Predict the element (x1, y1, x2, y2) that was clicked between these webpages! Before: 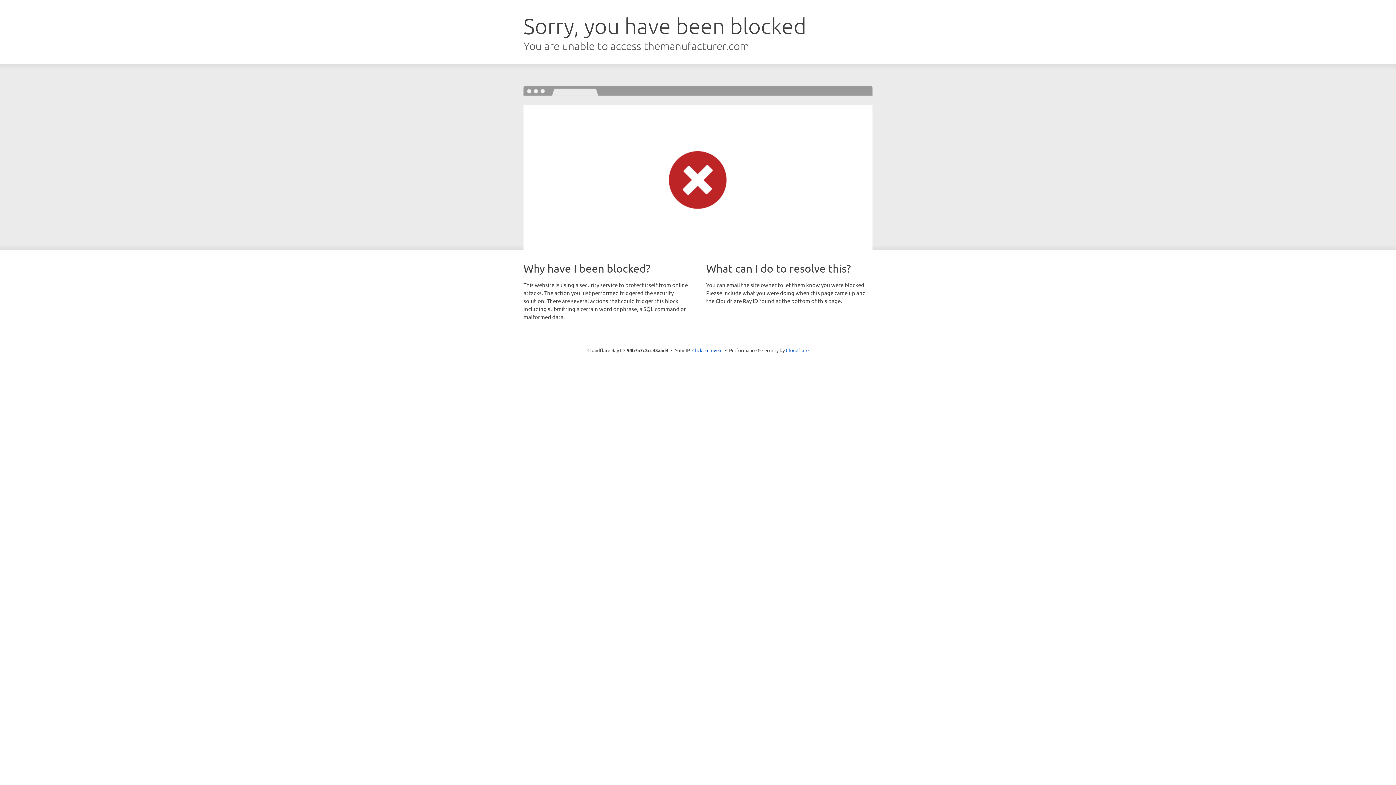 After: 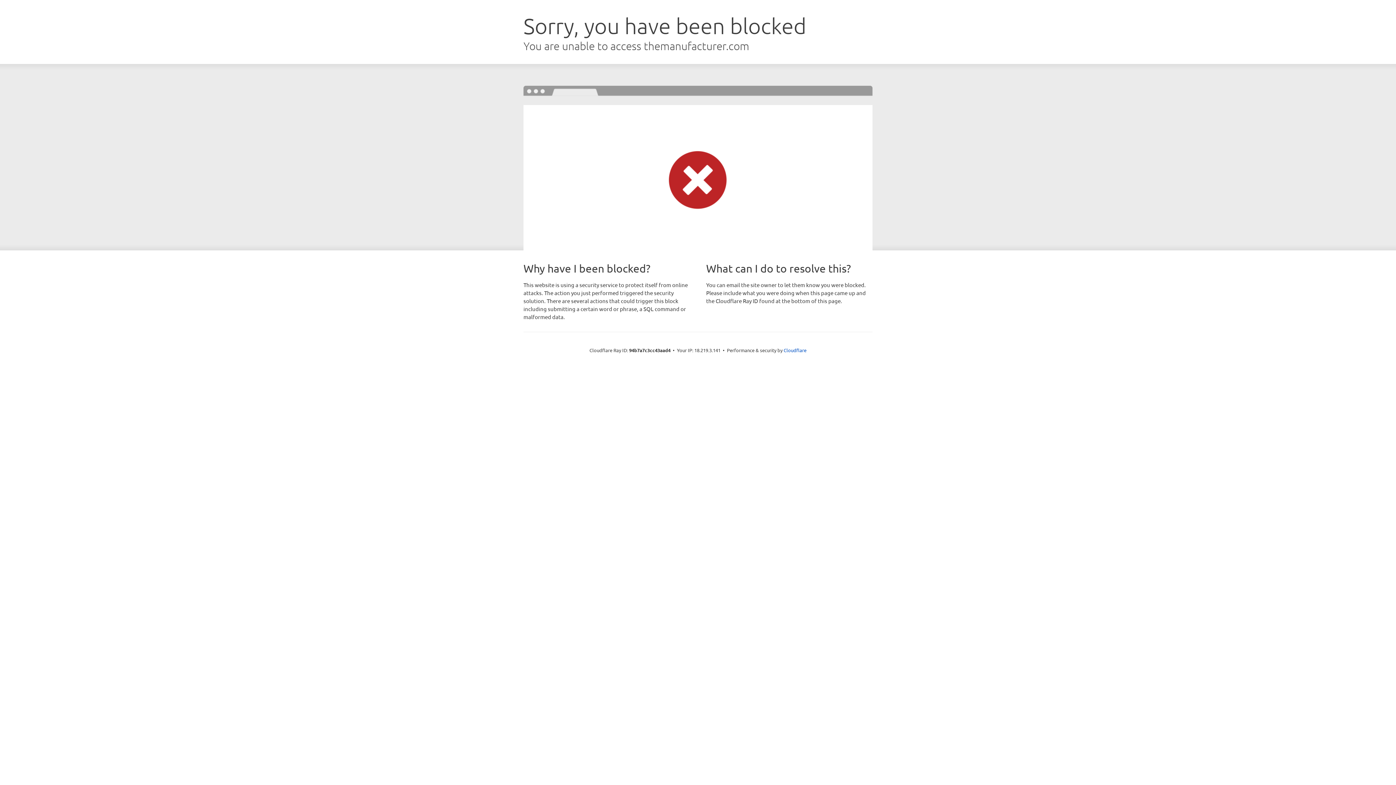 Action: label: Click to reveal bbox: (692, 346, 722, 353)